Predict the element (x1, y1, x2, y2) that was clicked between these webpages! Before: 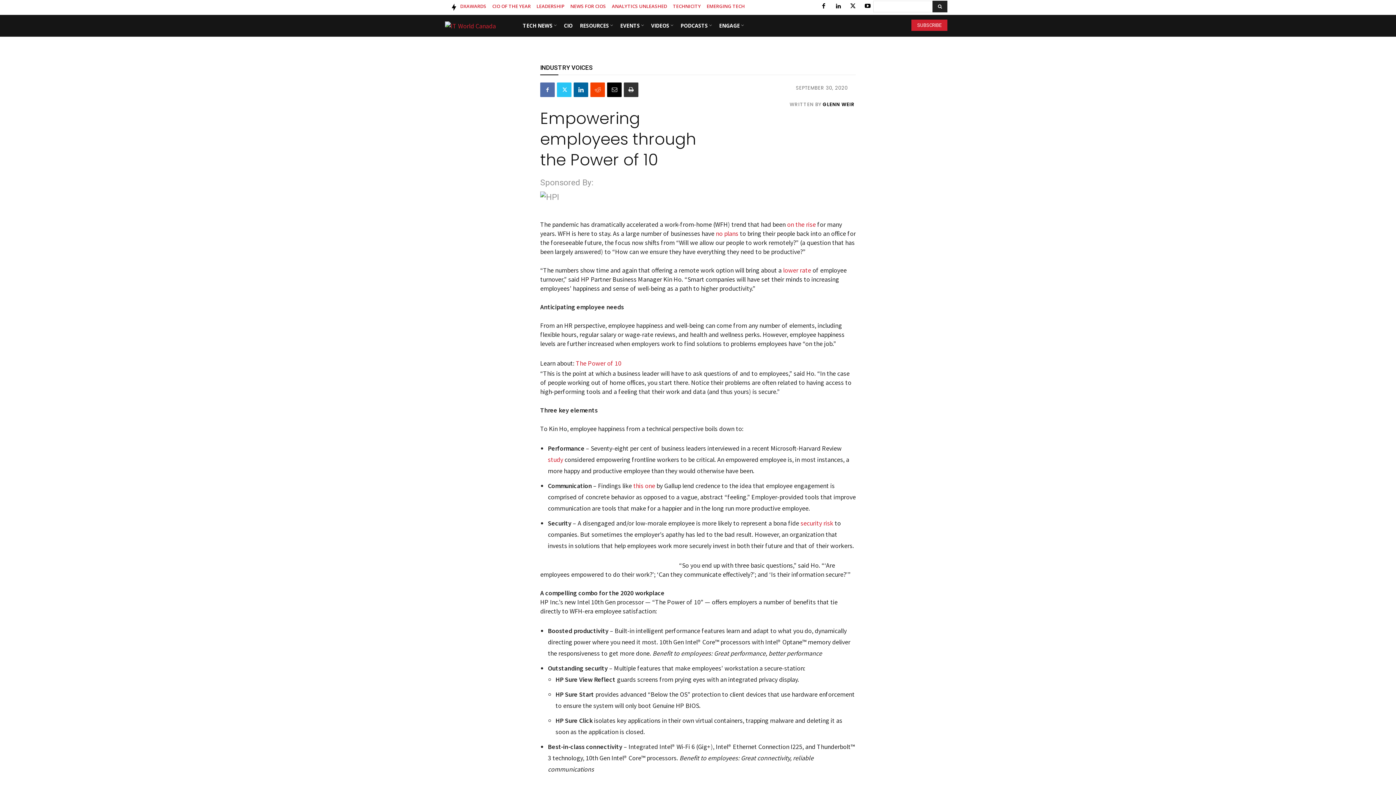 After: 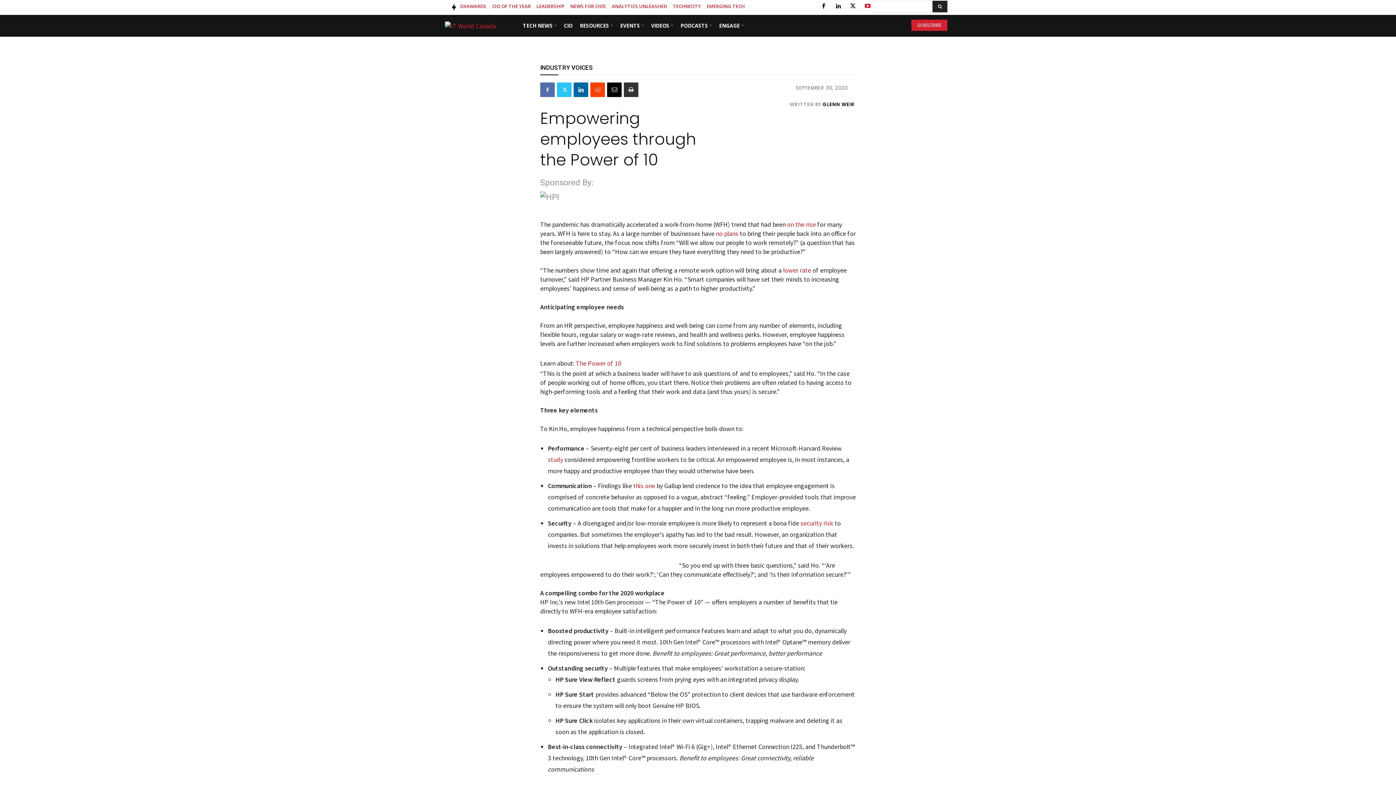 Action: bbox: (862, 0, 873, 11)